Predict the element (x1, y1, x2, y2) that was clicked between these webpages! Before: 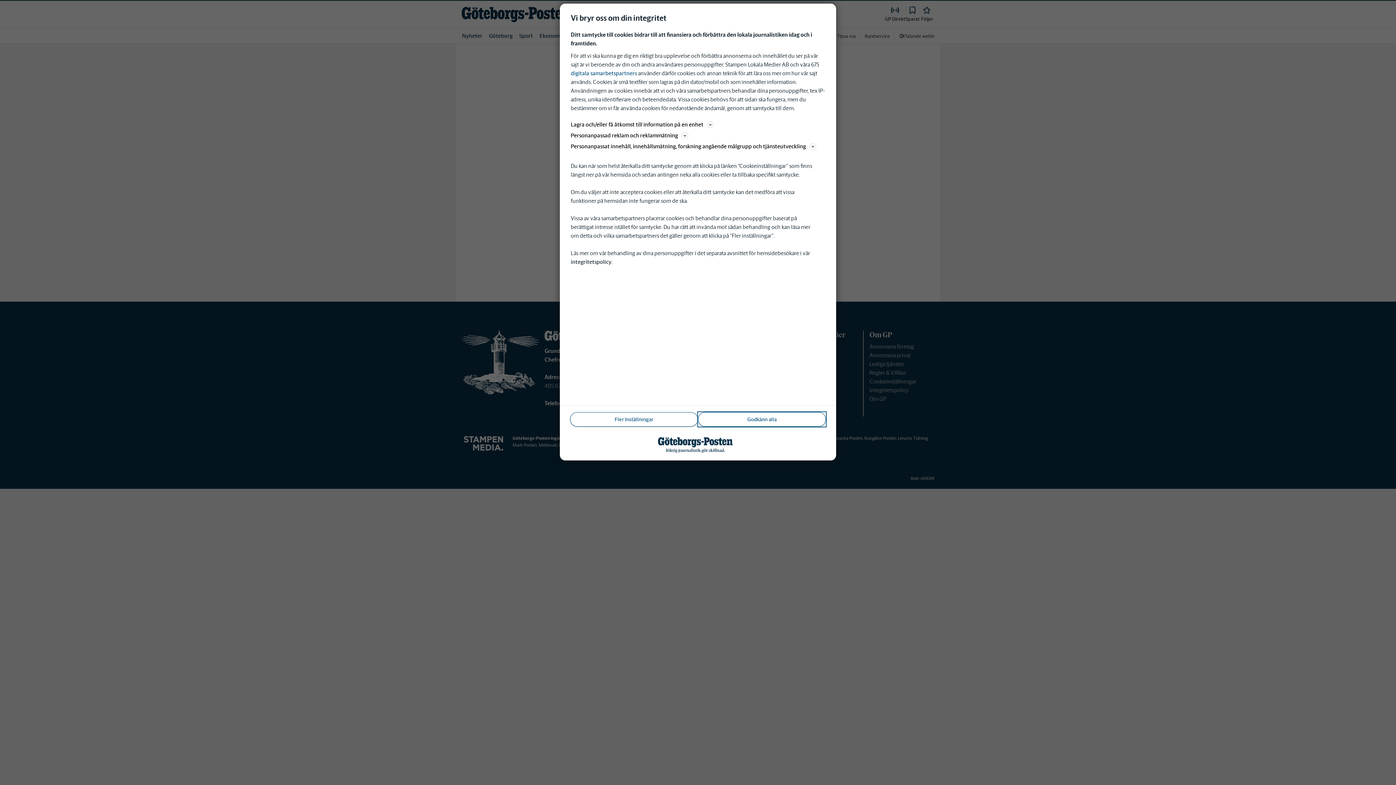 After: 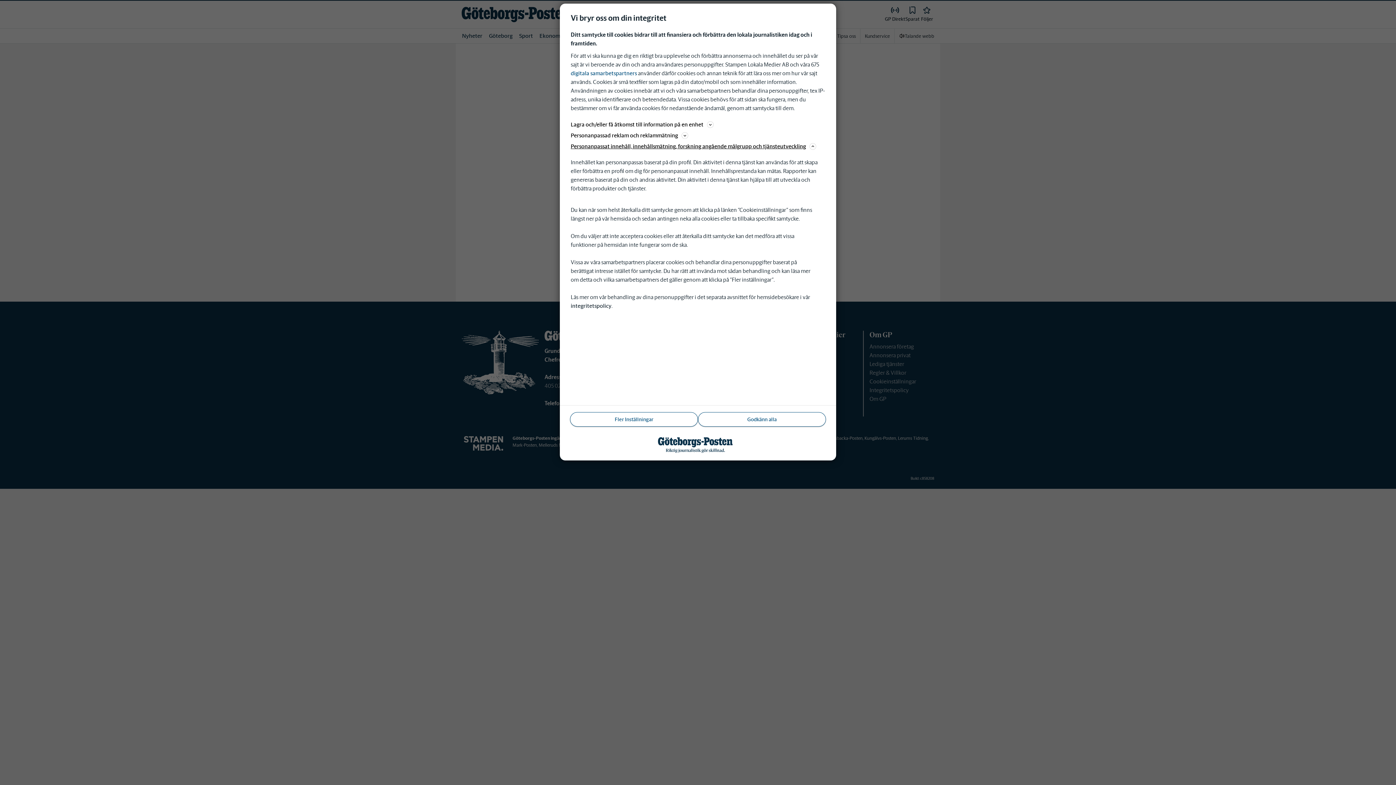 Action: label: Personanpassat innehåll, innehållsmätning, forskning angående målgrupp och tjänsteutveckling bbox: (570, 141, 825, 150)